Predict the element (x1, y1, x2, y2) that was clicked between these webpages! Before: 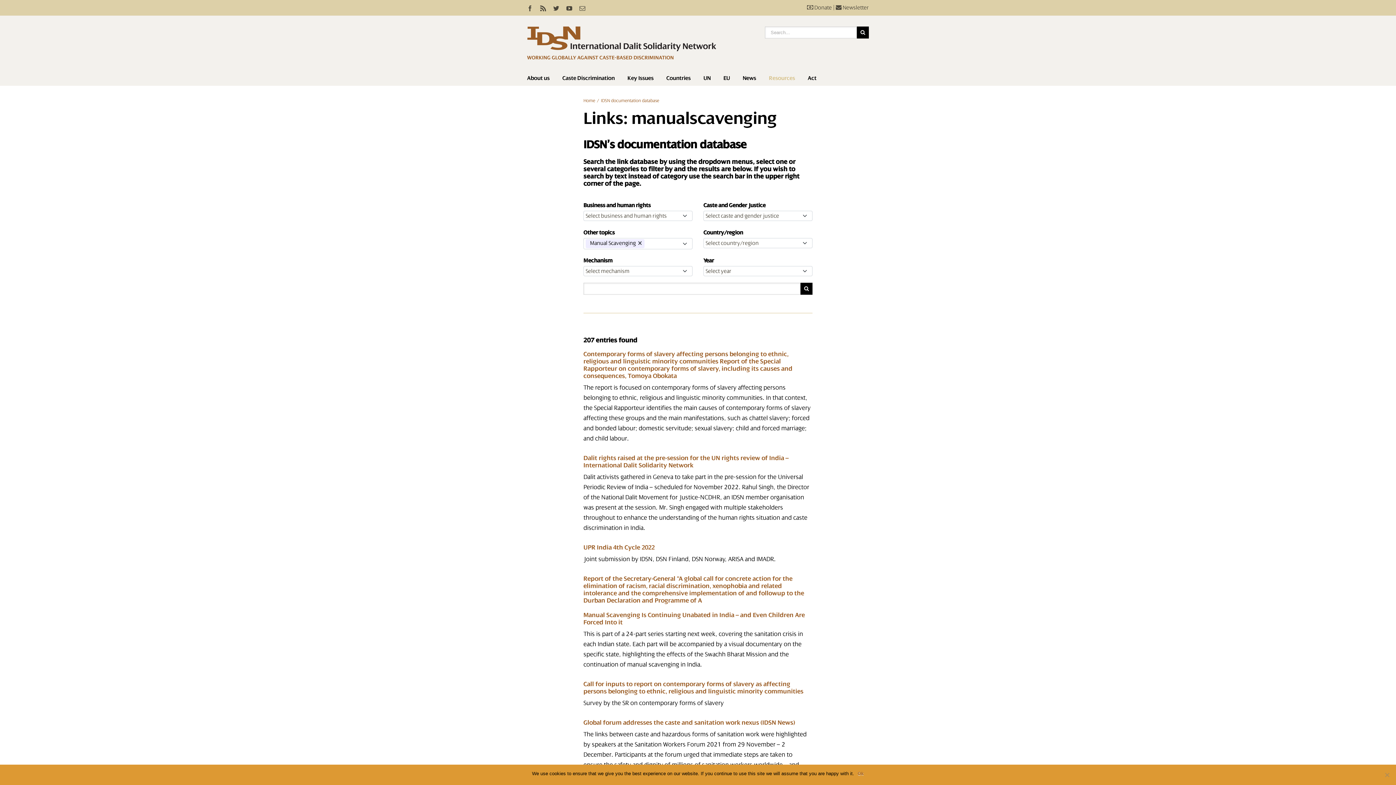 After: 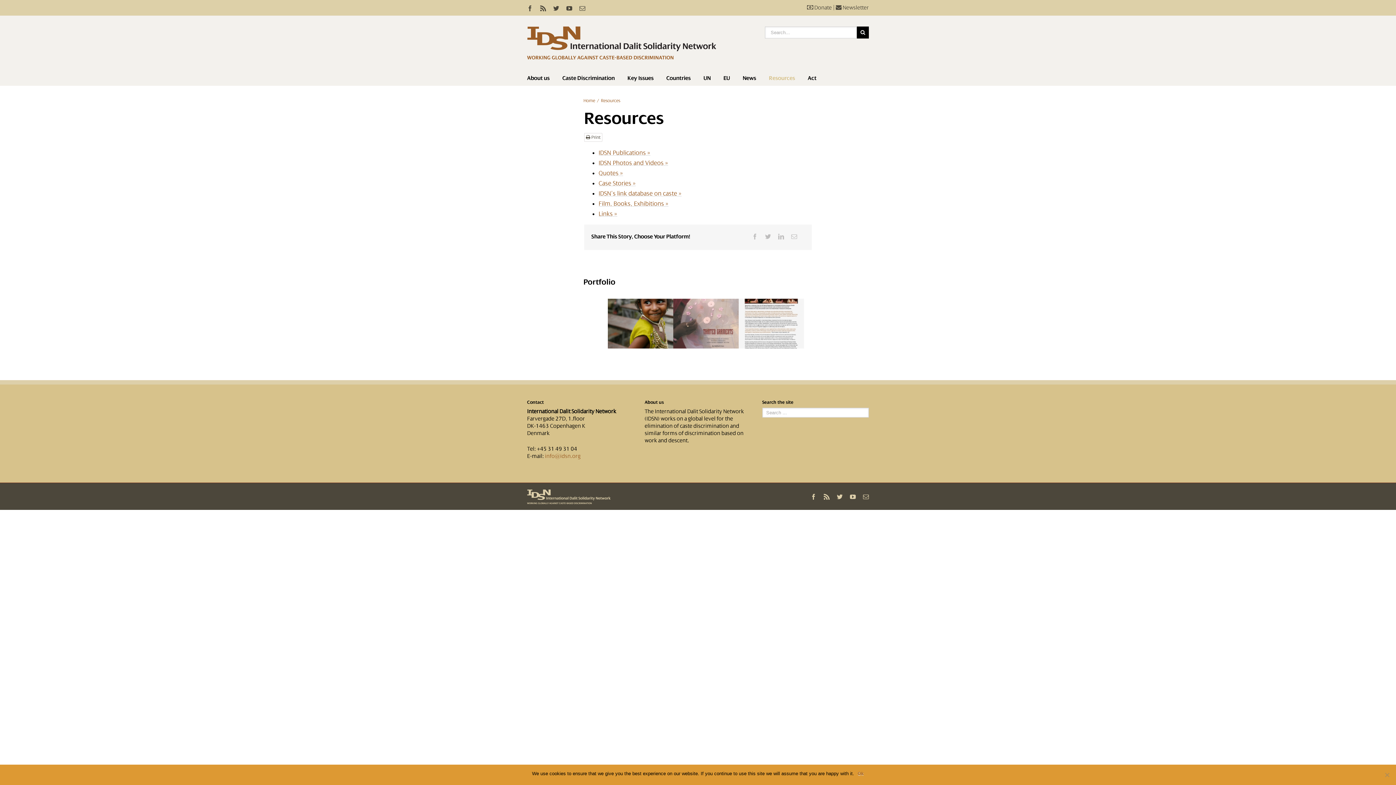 Action: label: Resources bbox: (769, 70, 795, 85)